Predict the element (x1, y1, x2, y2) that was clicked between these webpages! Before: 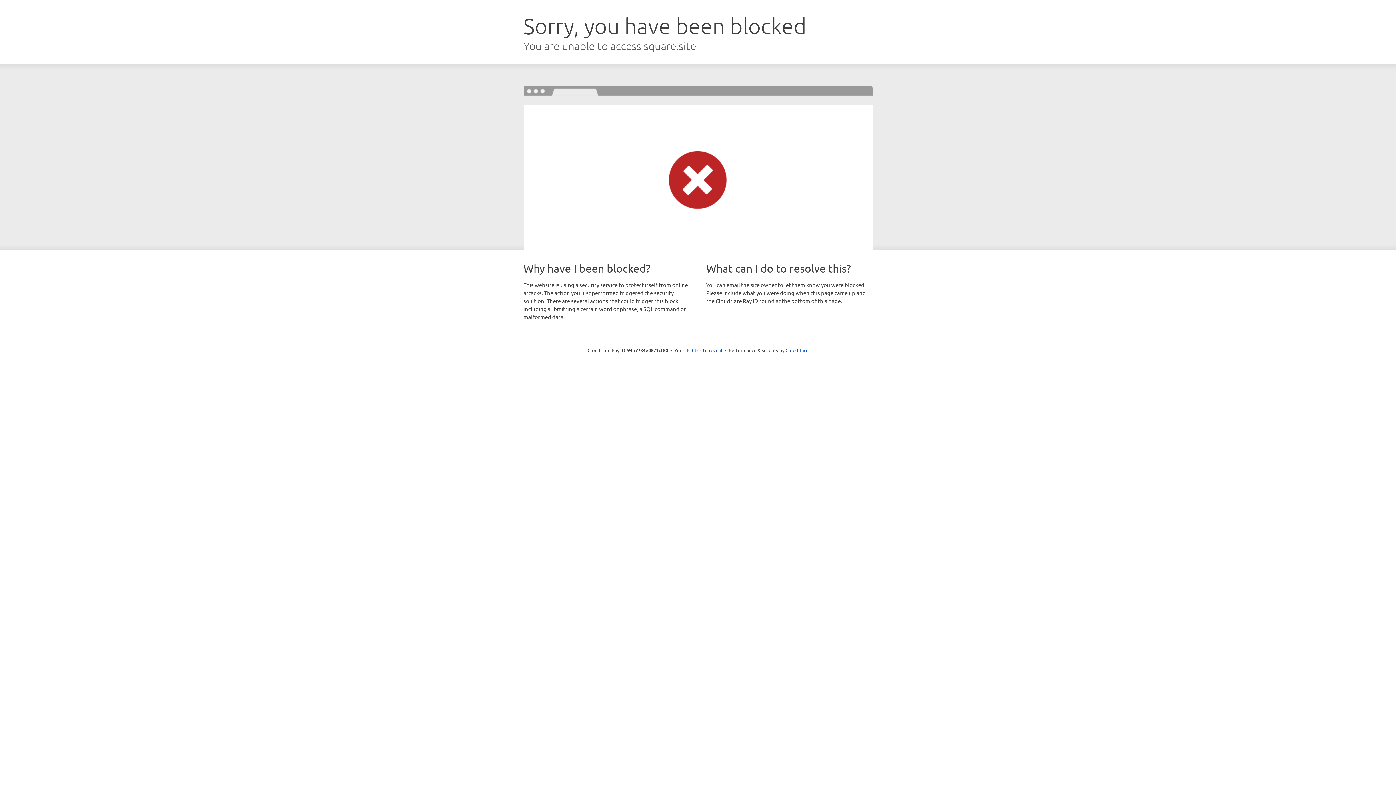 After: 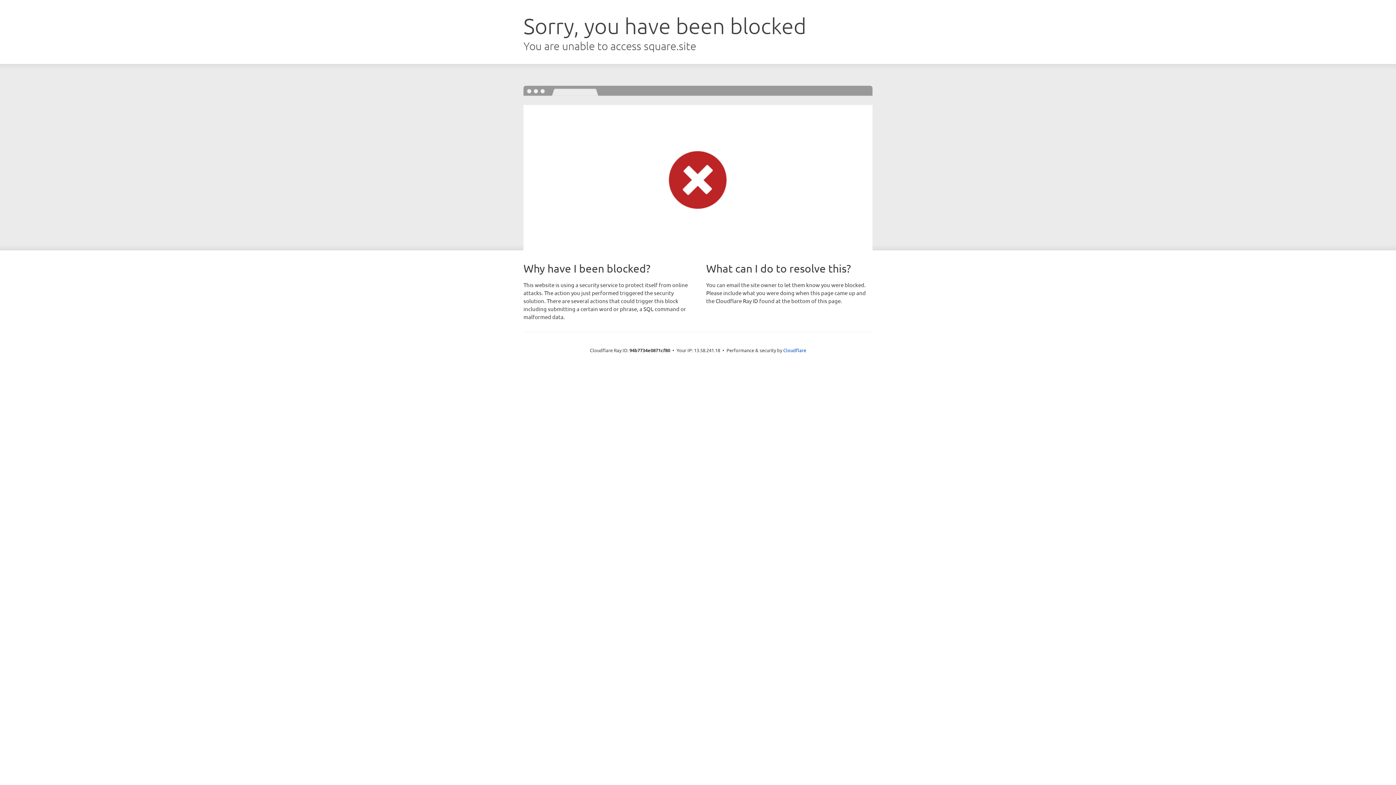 Action: bbox: (692, 346, 722, 353) label: Click to reveal